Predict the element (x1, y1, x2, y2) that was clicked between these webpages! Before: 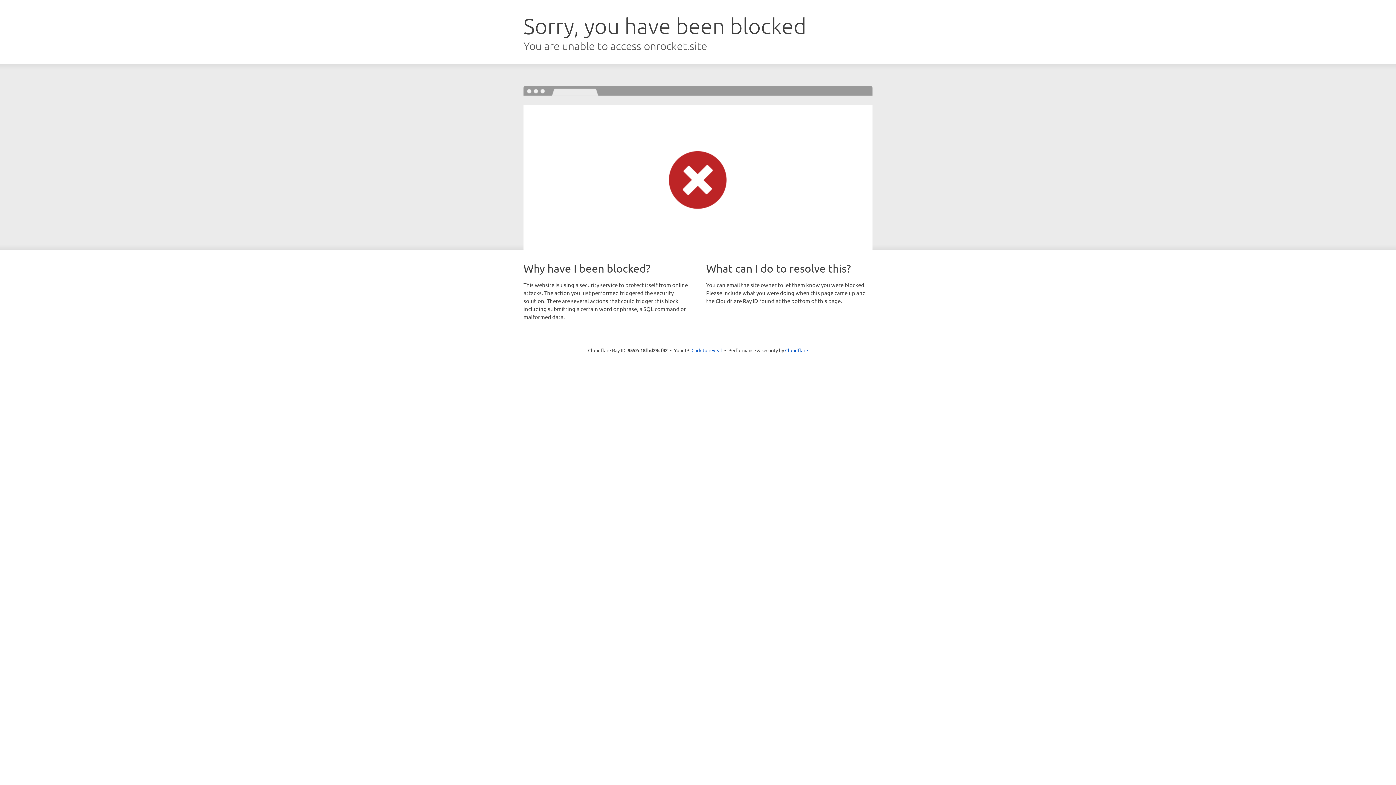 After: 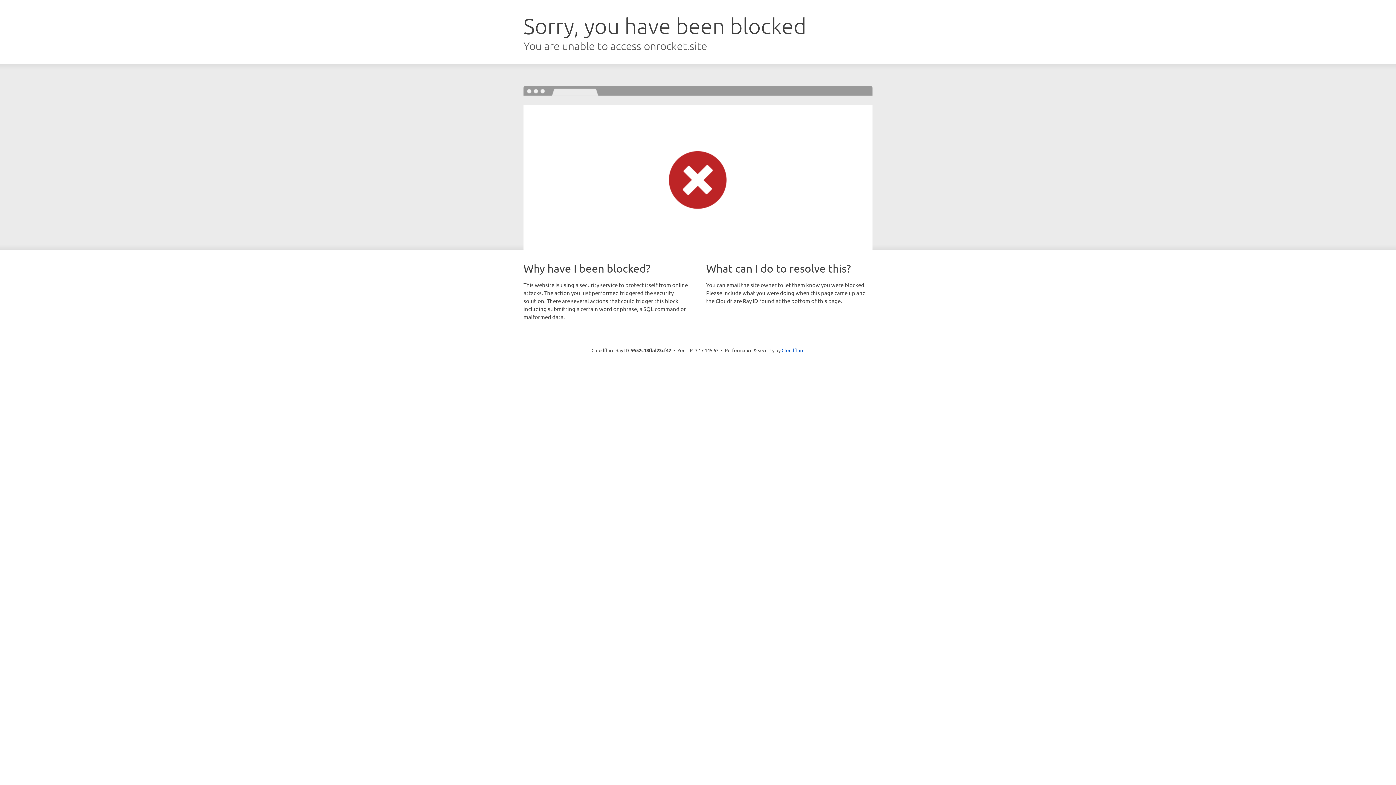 Action: bbox: (691, 346, 722, 353) label: Click to reveal